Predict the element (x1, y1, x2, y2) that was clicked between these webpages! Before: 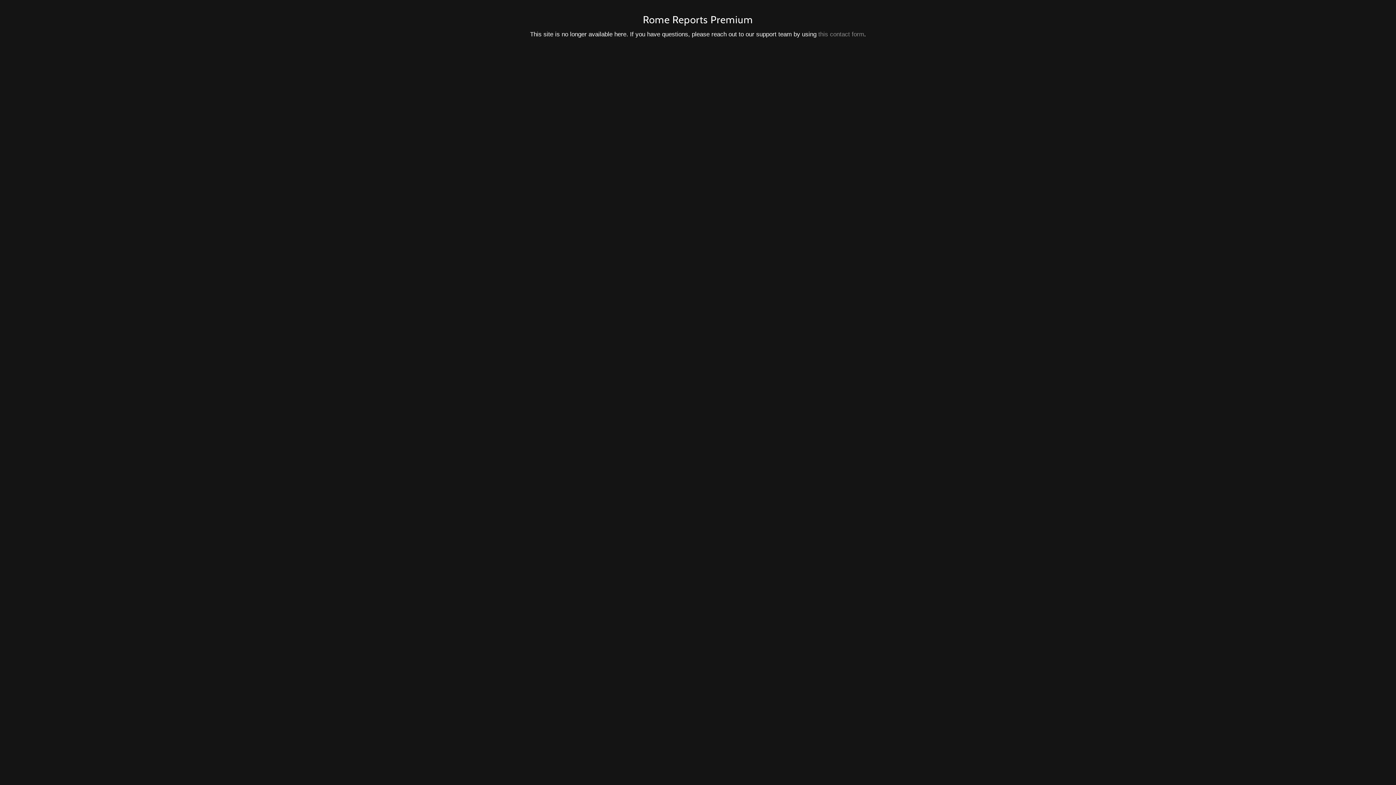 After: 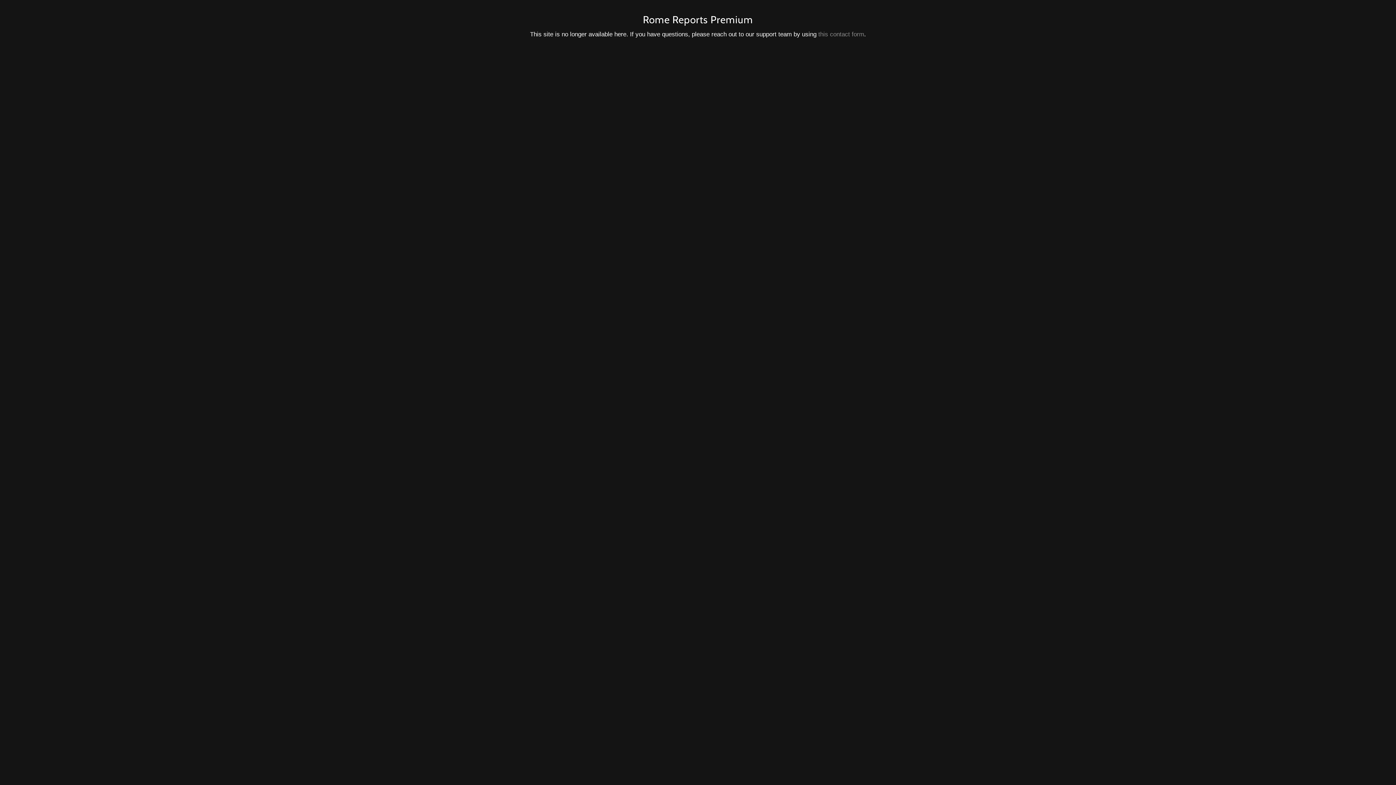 Action: label: this contact form bbox: (818, 30, 864, 37)